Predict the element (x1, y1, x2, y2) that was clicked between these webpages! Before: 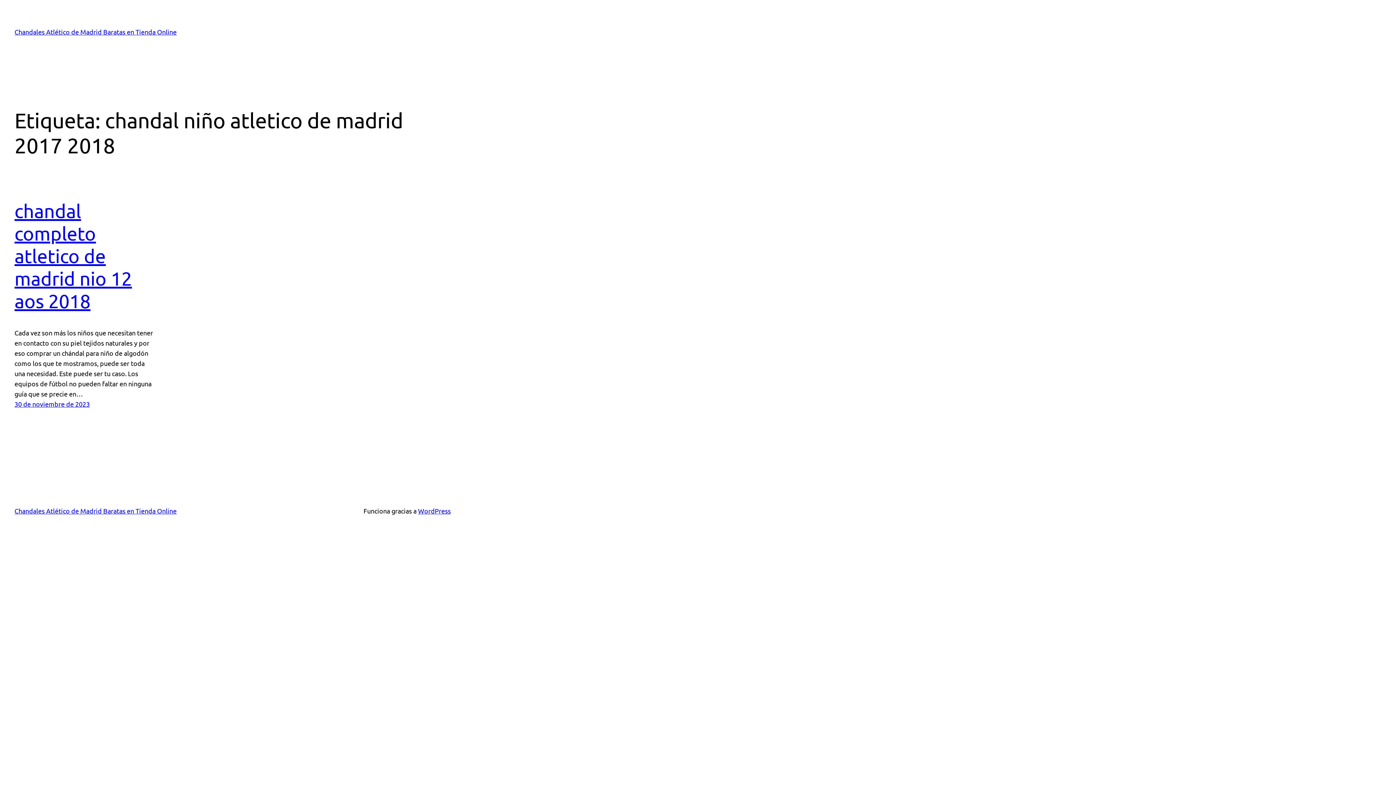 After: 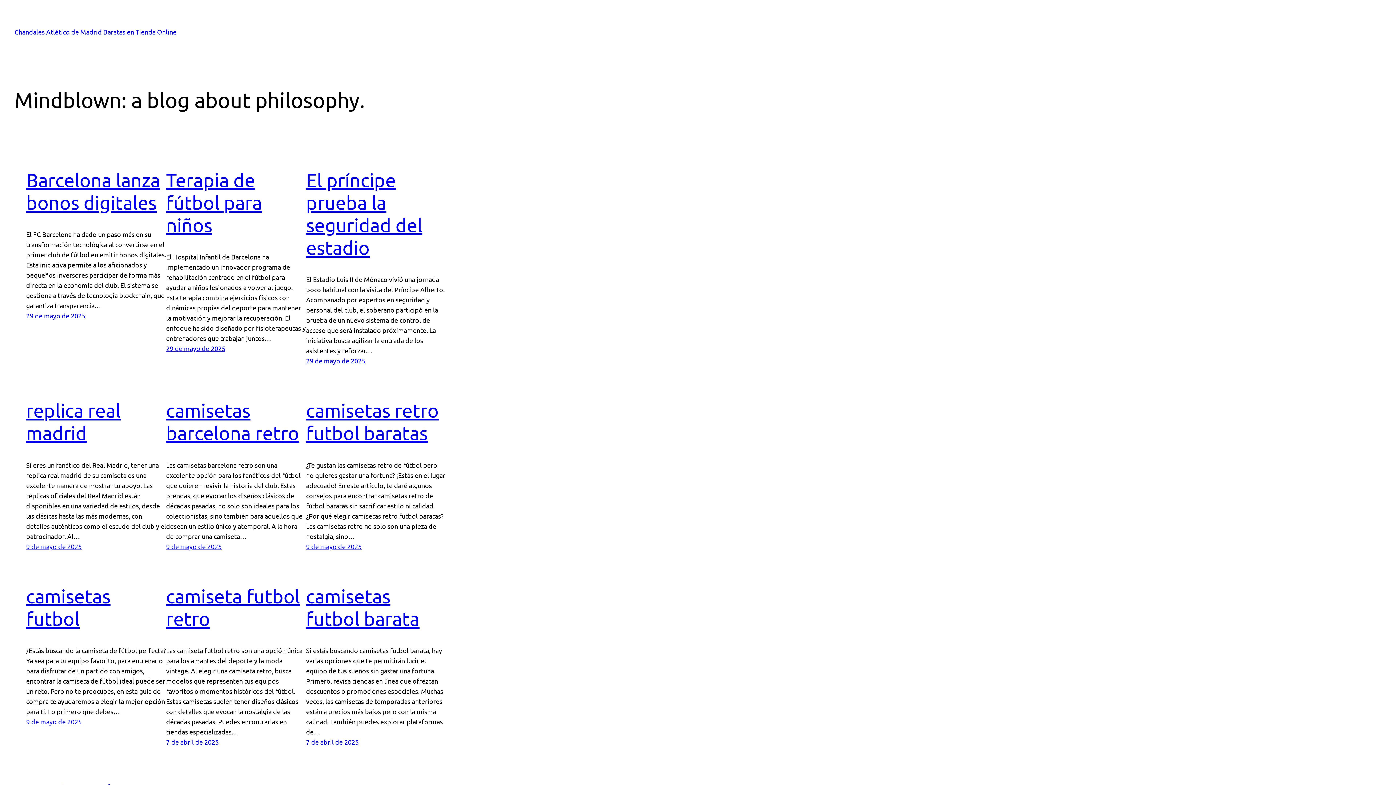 Action: bbox: (14, 507, 176, 515) label: Chandales Atlético de Madrid Baratas en Tienda Online